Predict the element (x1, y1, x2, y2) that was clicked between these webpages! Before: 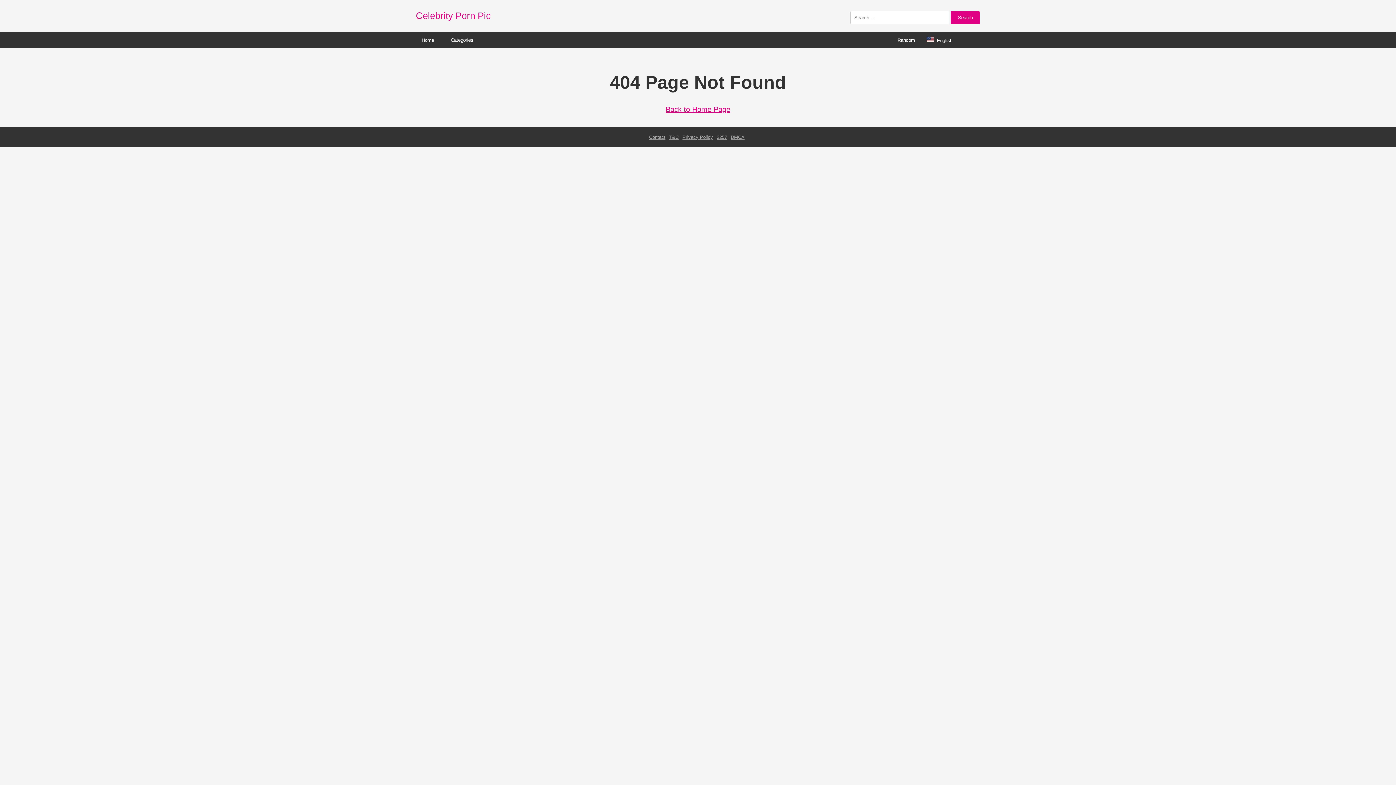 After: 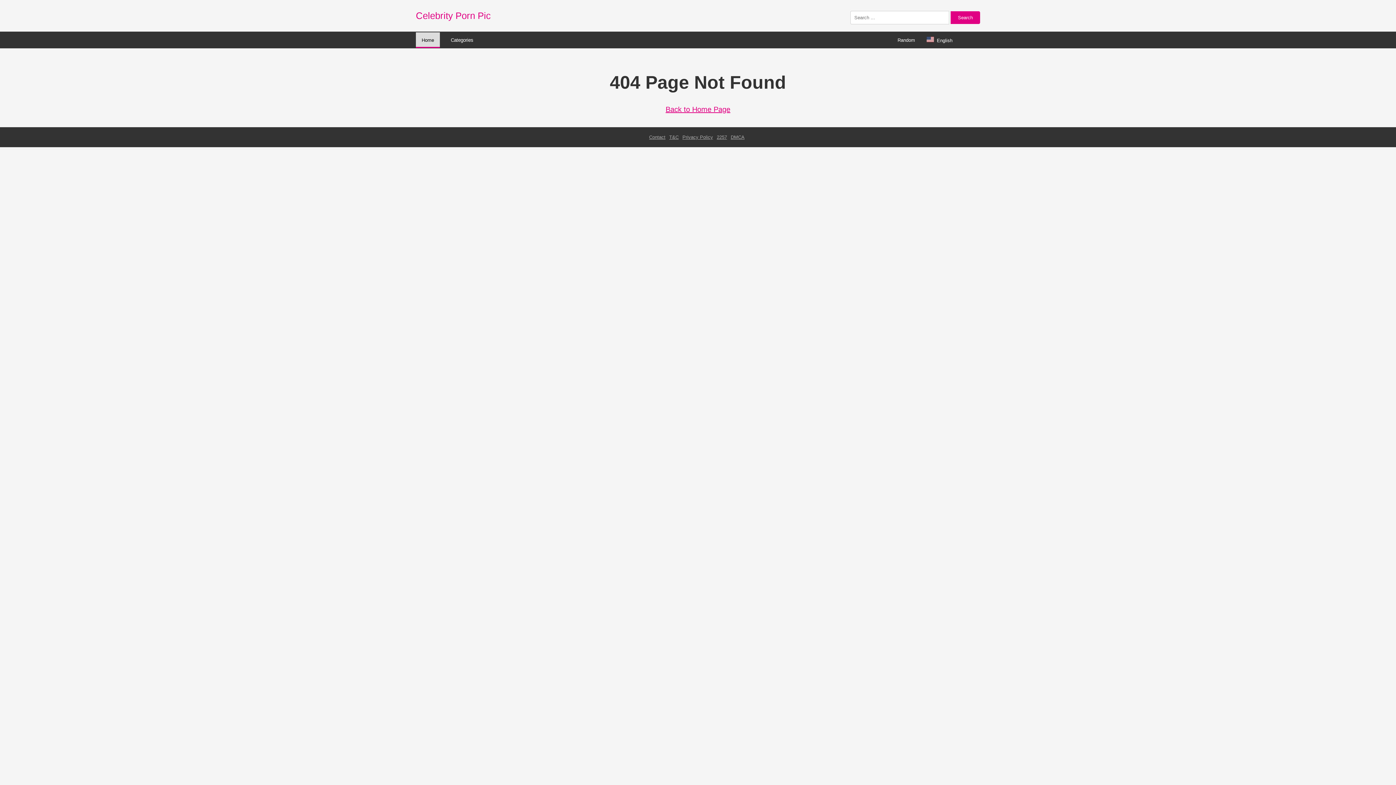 Action: label: Home bbox: (416, 32, 440, 47)